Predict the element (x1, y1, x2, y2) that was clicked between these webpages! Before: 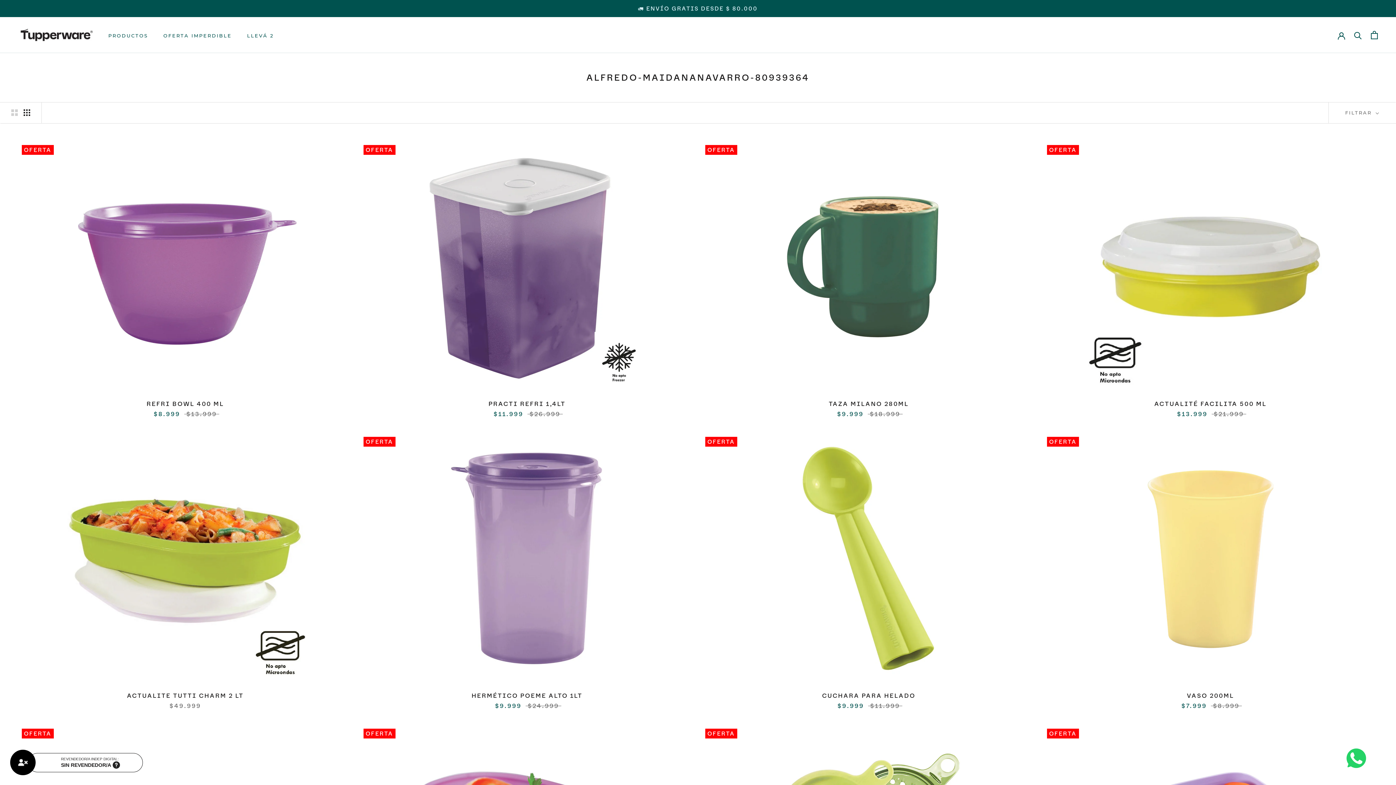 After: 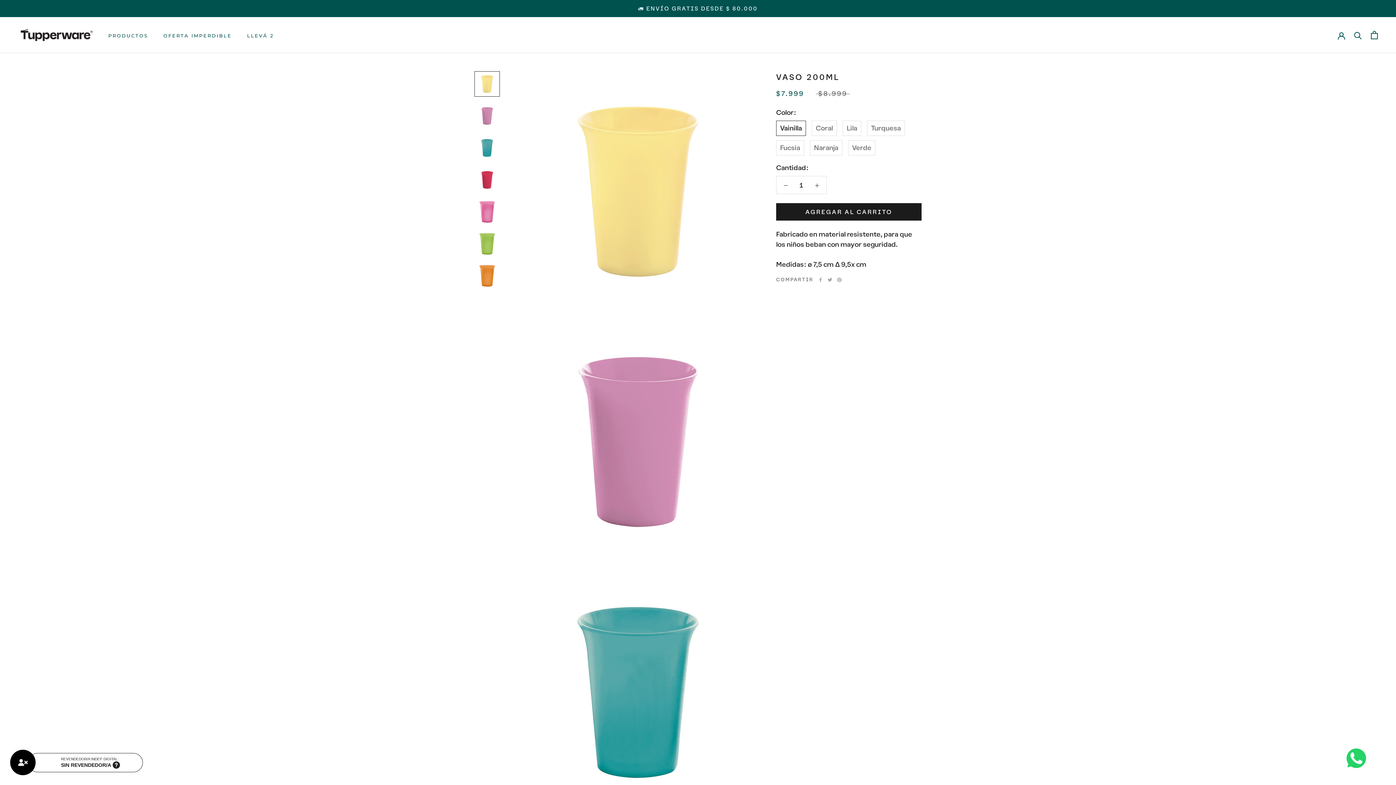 Action: bbox: (1043, 433, 1378, 684)